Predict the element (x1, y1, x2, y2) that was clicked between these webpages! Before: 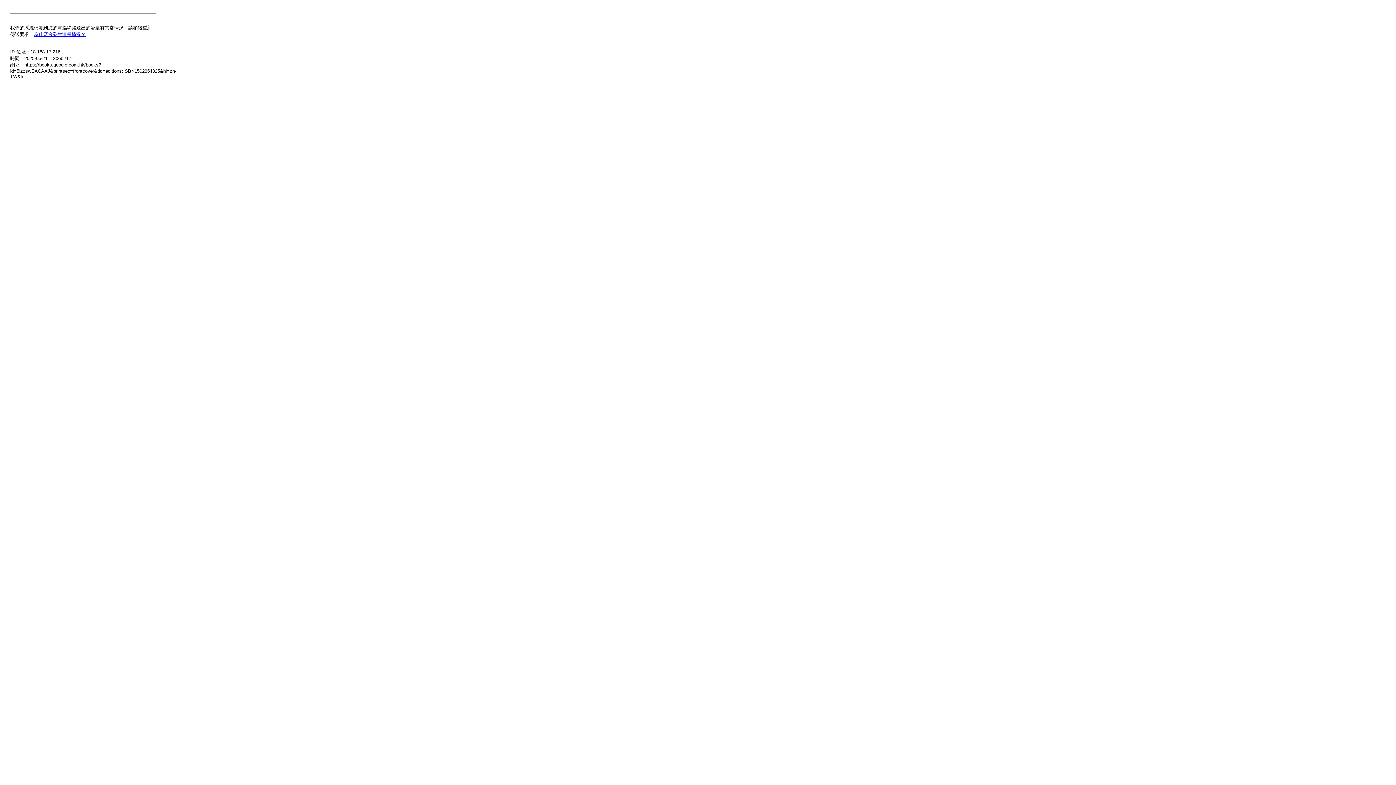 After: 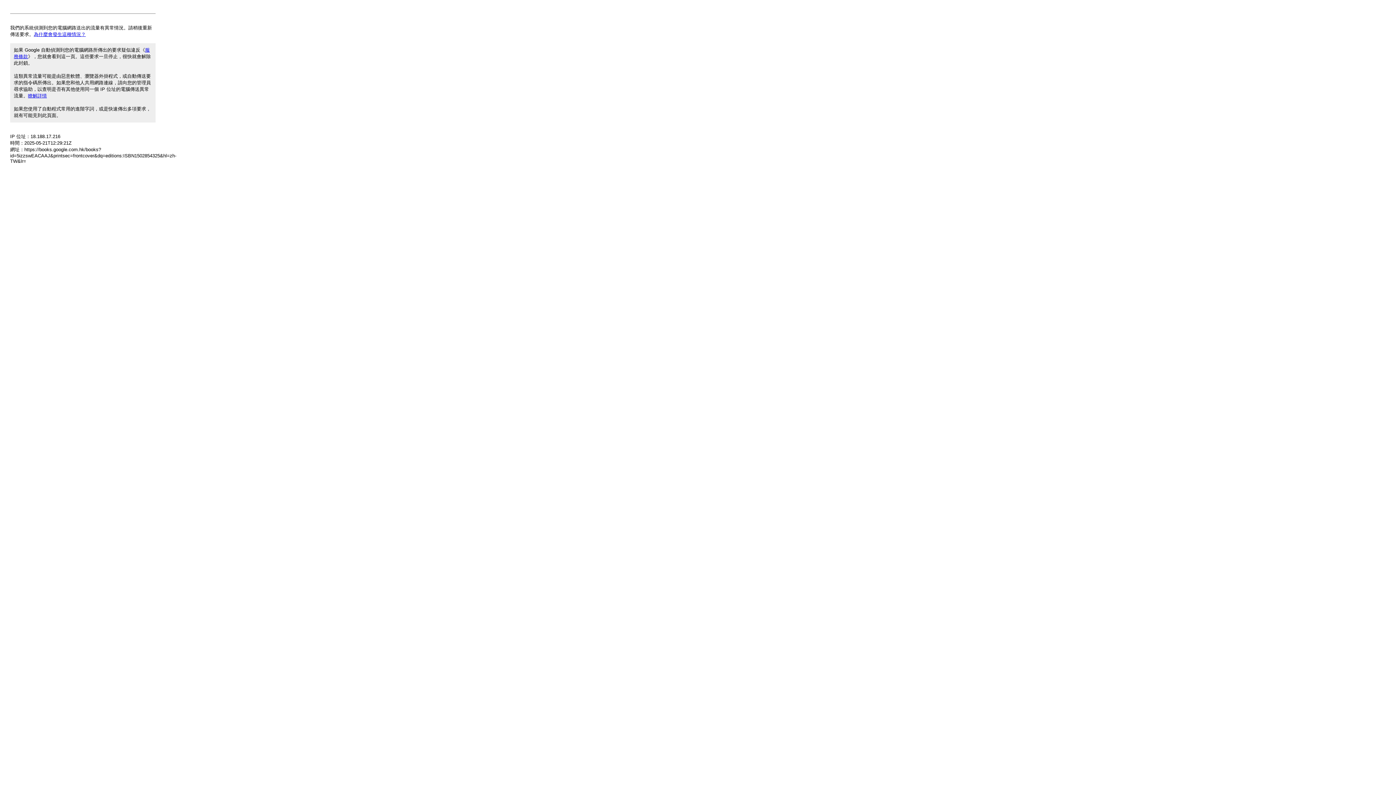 Action: label: 為什麼會發生這種情況？ bbox: (33, 31, 85, 37)